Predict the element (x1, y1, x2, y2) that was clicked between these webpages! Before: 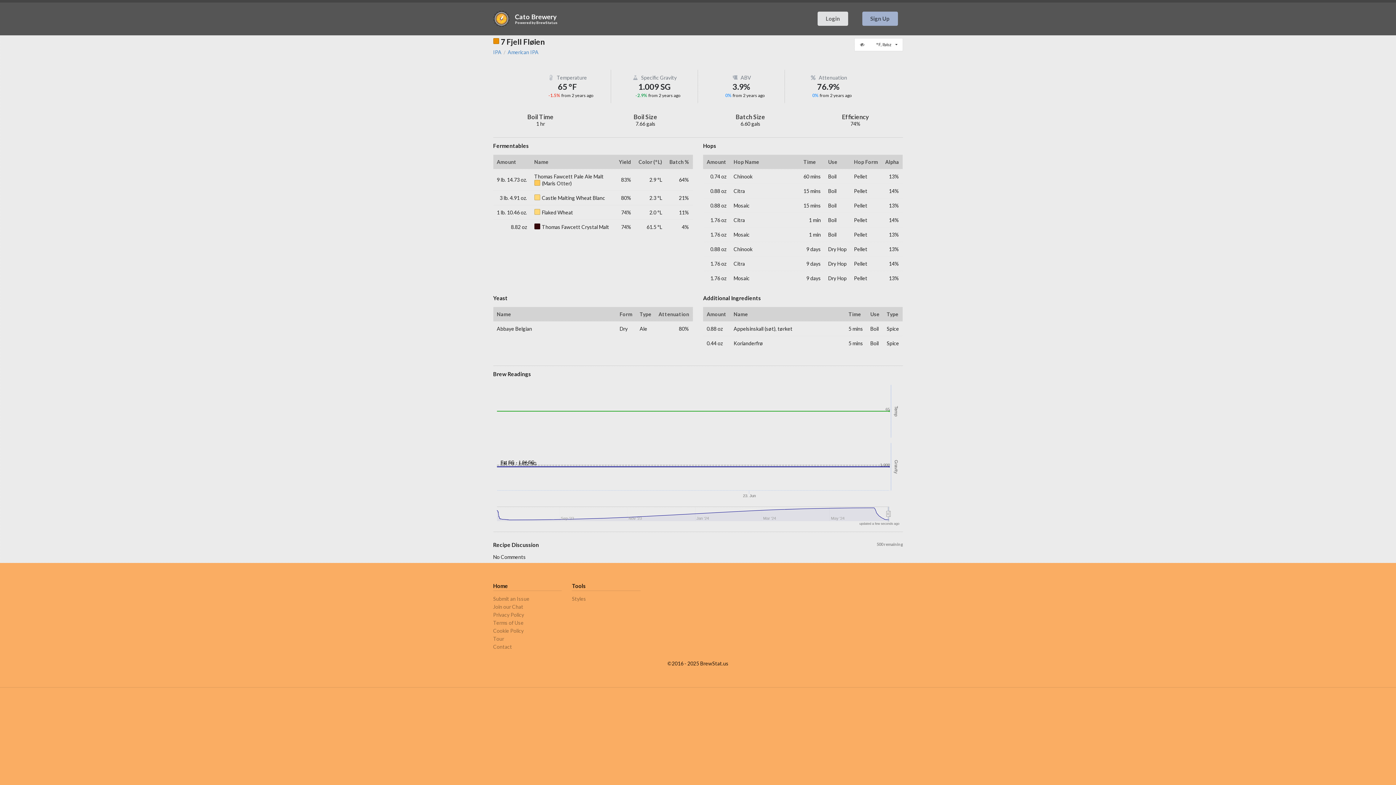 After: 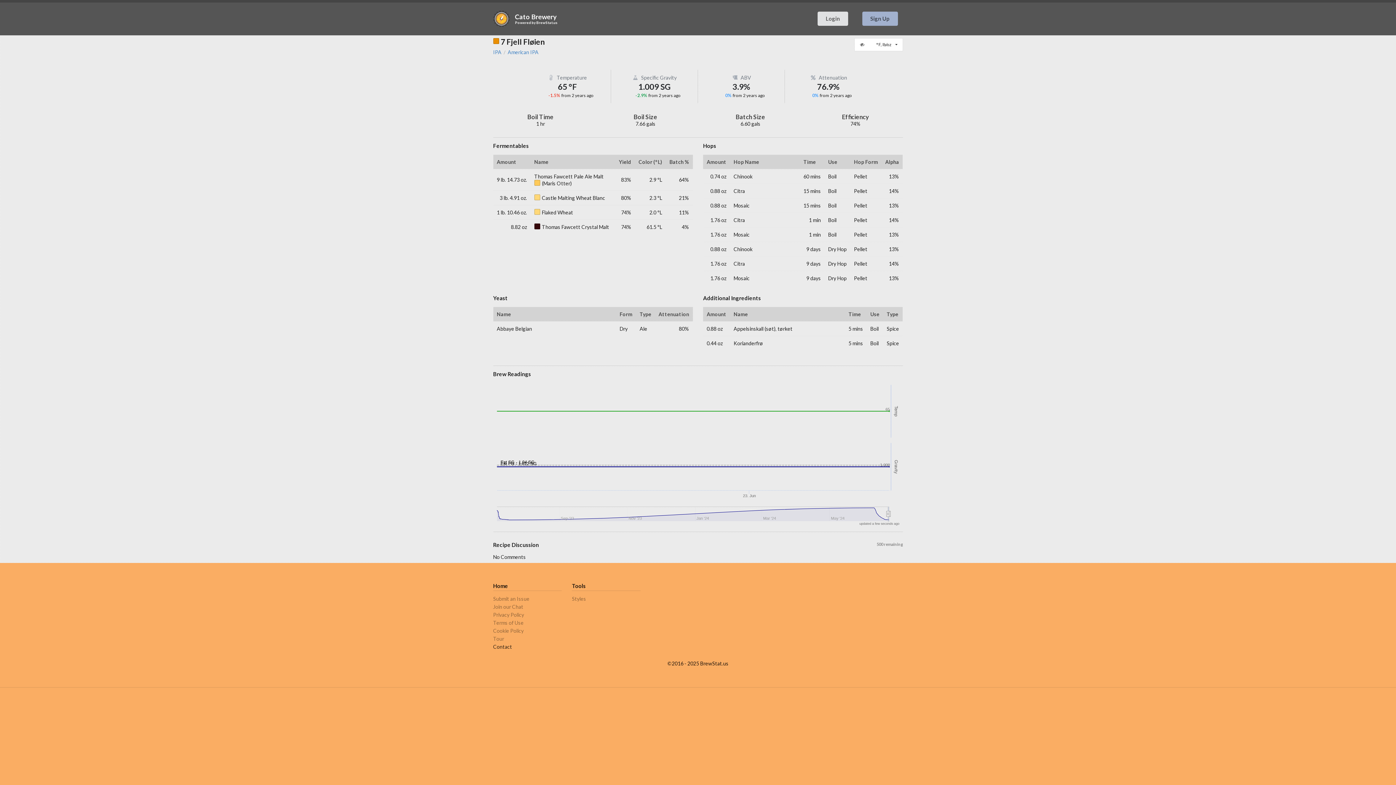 Action: label: Contact bbox: (493, 643, 561, 650)